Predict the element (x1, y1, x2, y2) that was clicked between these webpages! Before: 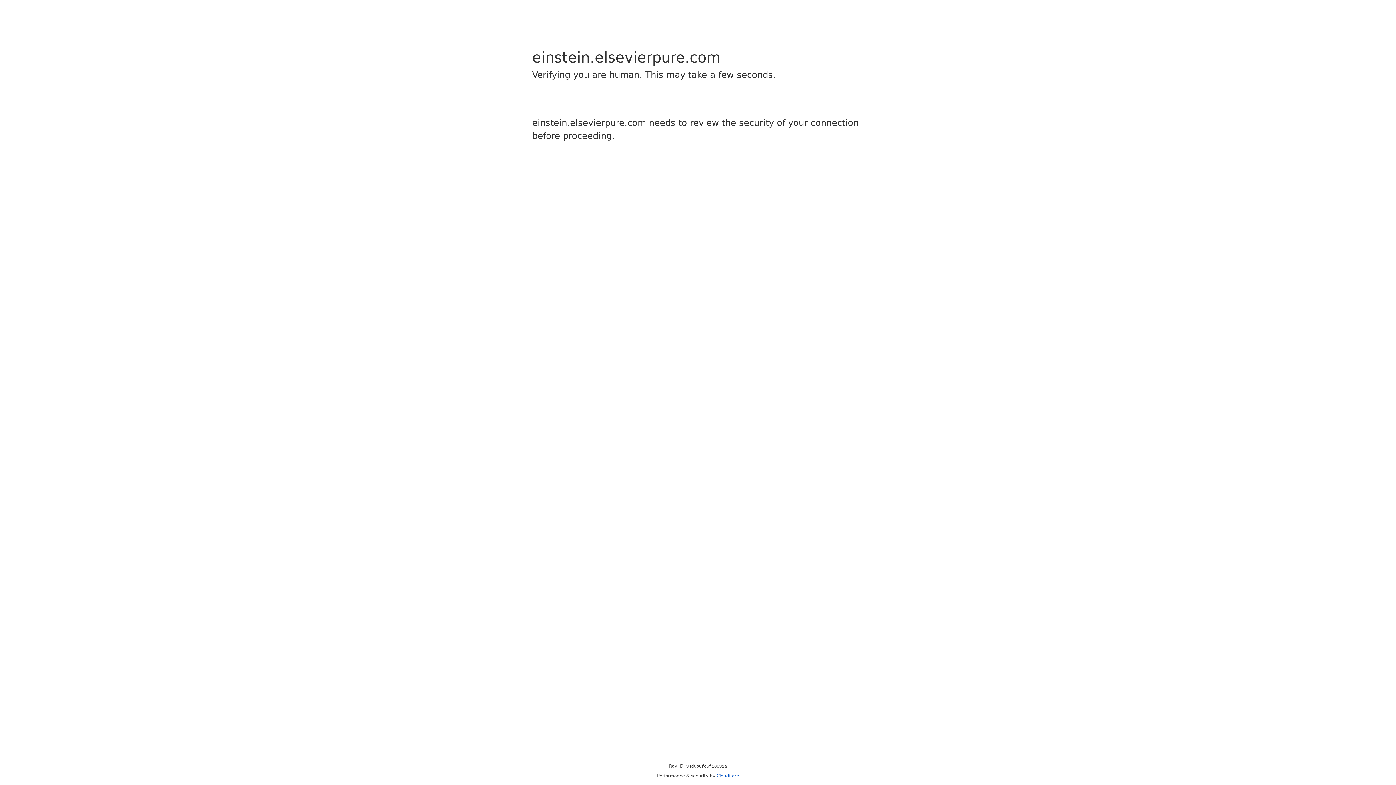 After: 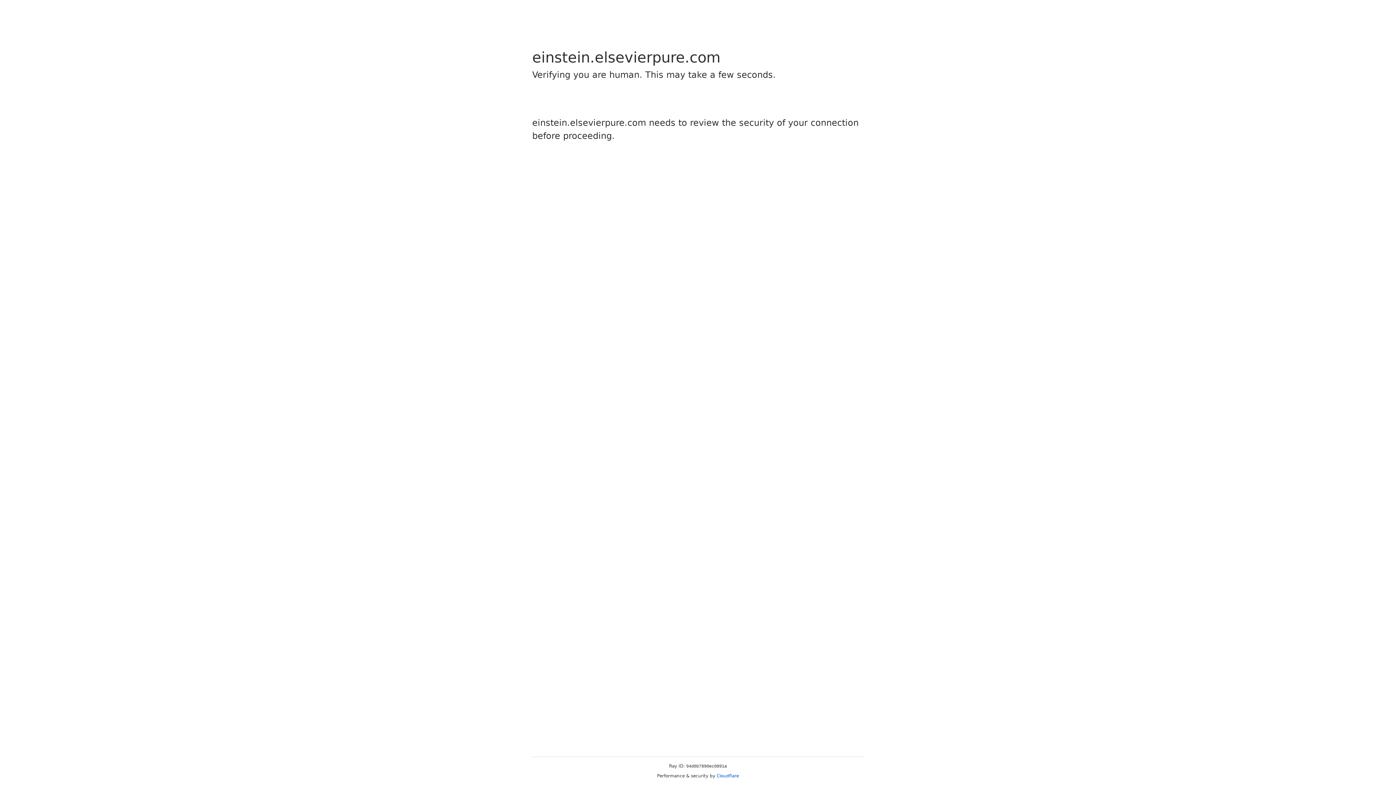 Action: label: Cloudflare bbox: (716, 773, 739, 778)